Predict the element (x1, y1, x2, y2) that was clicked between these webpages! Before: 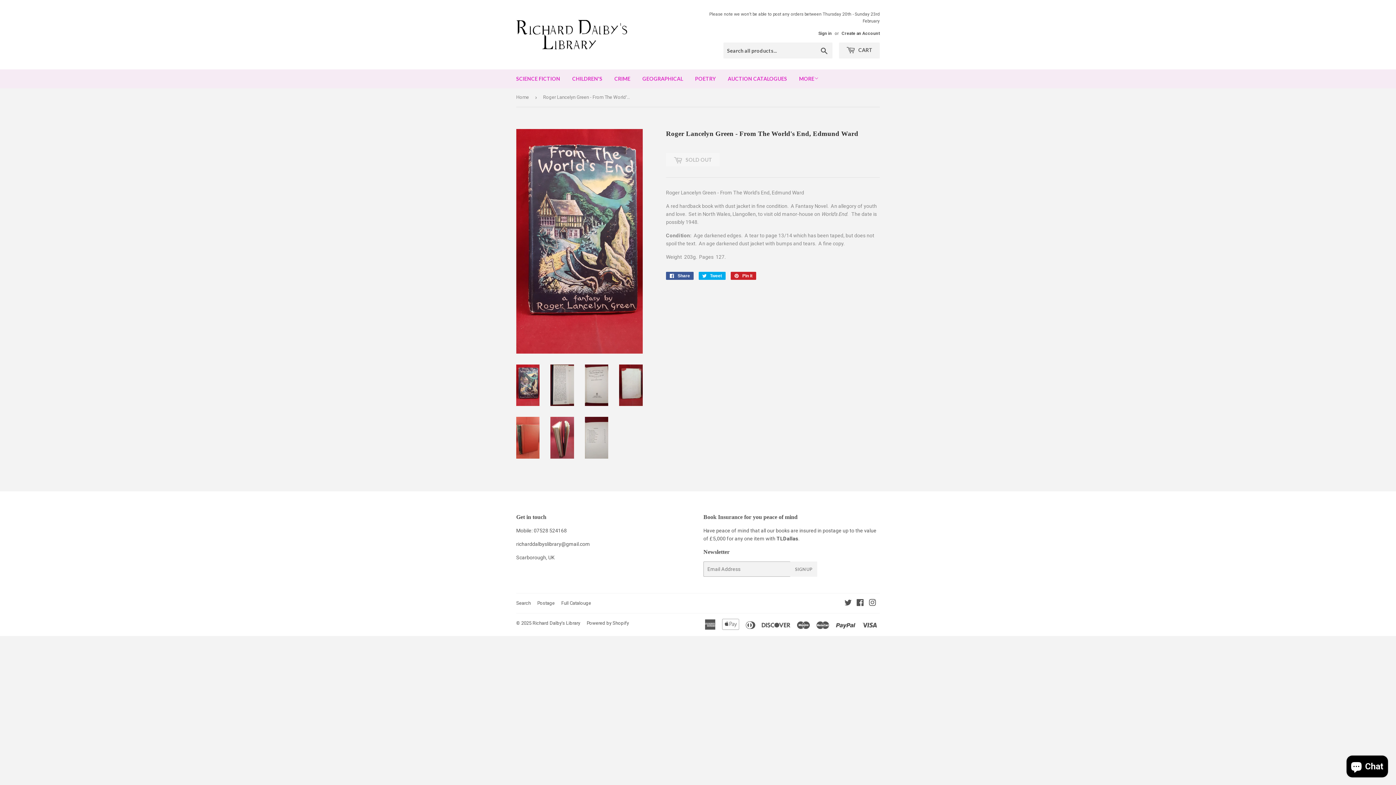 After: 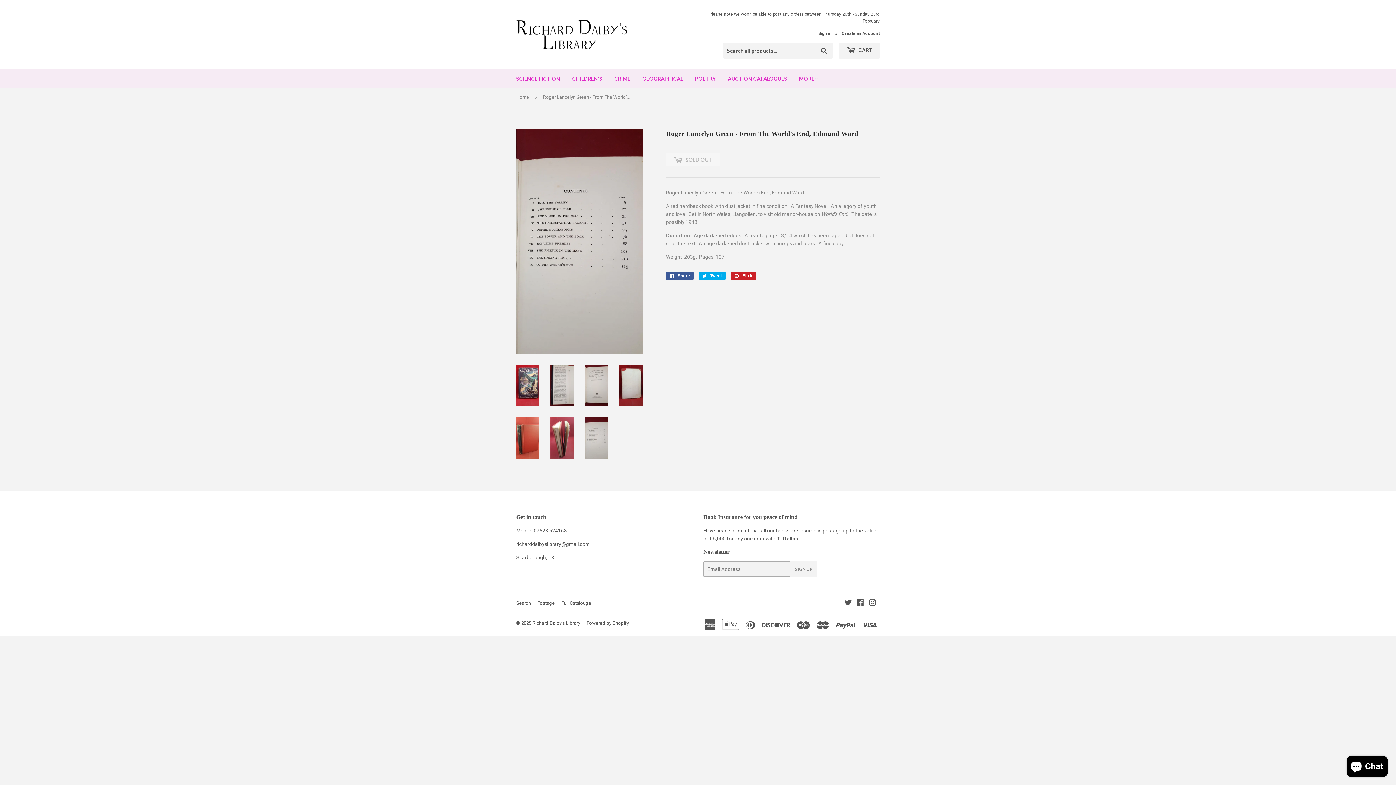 Action: bbox: (585, 417, 608, 458)